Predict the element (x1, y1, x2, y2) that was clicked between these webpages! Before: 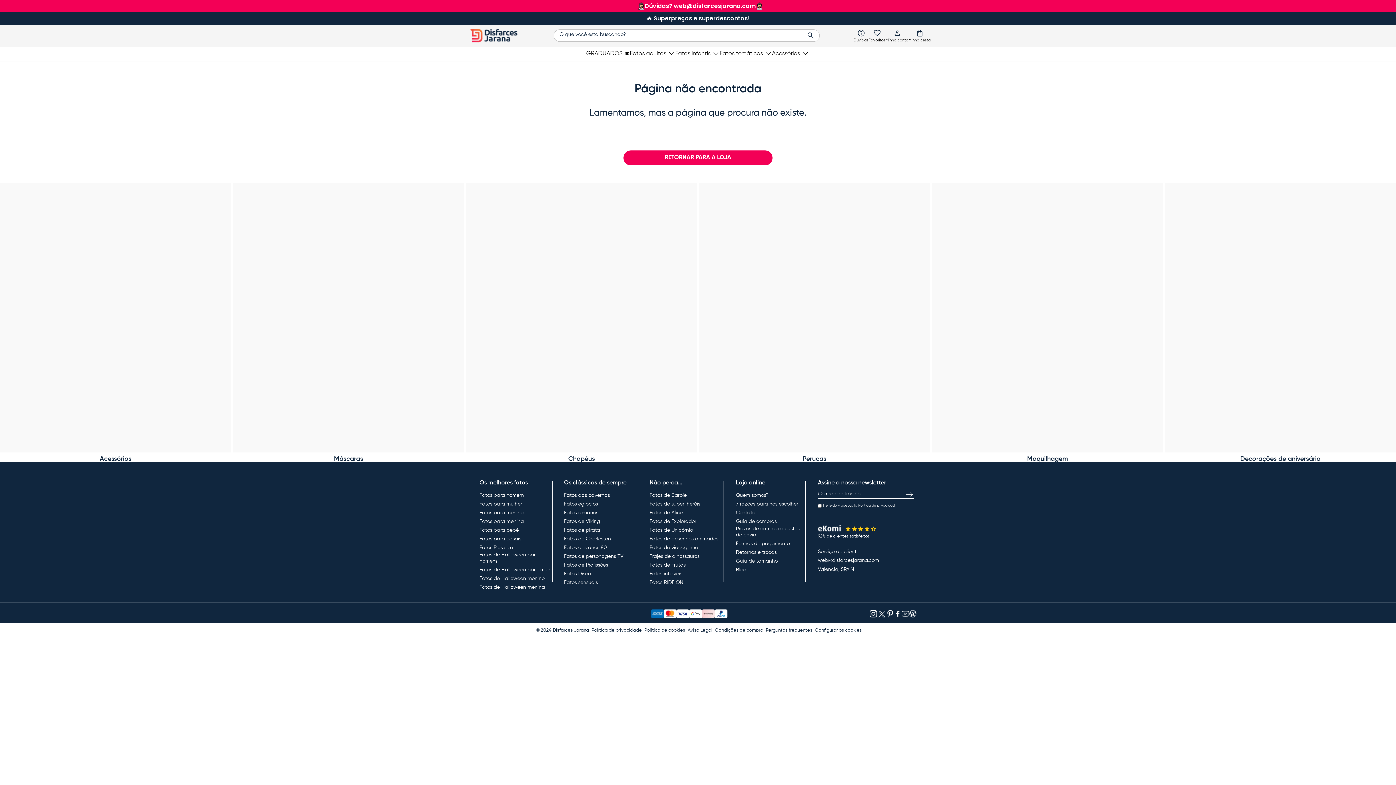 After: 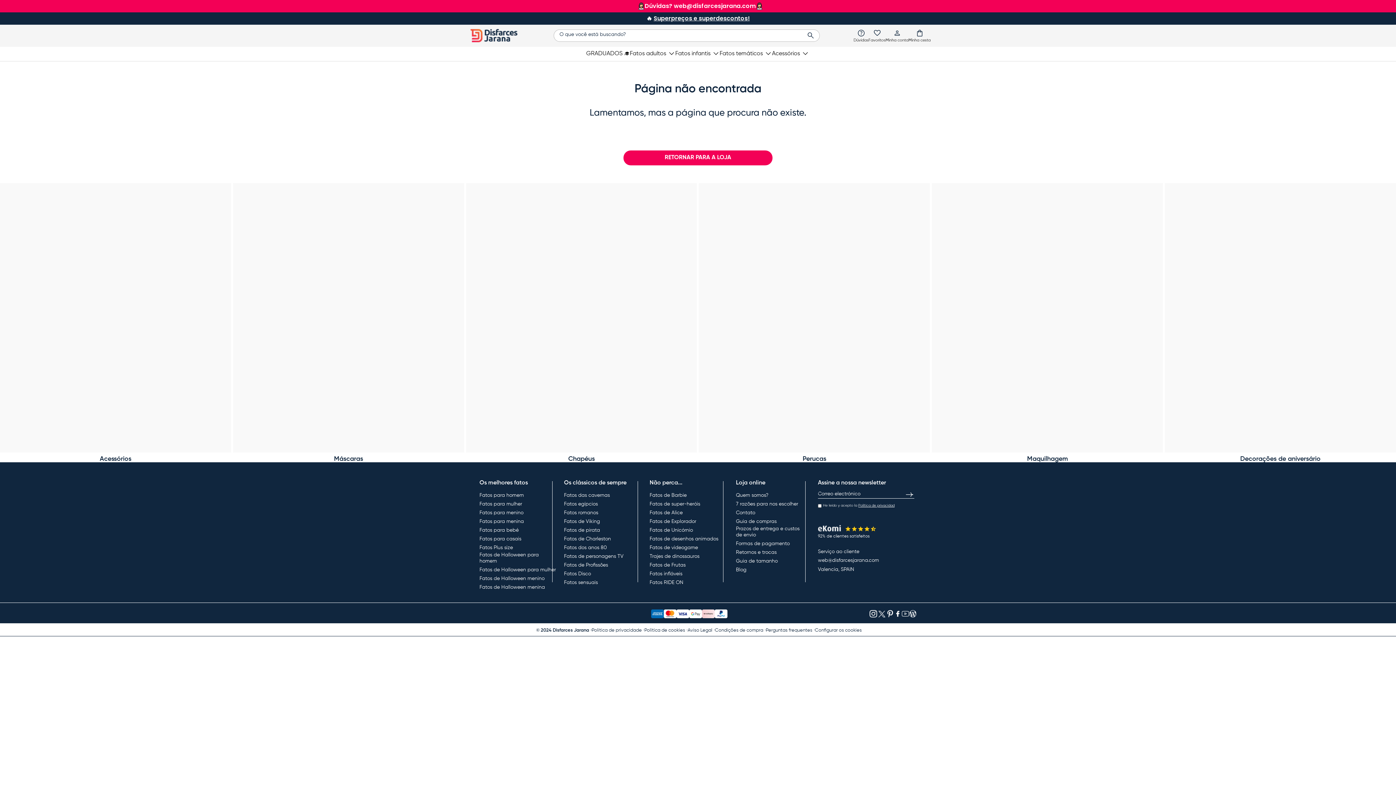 Action: label: Subscrever bbox: (906, 492, 913, 497)